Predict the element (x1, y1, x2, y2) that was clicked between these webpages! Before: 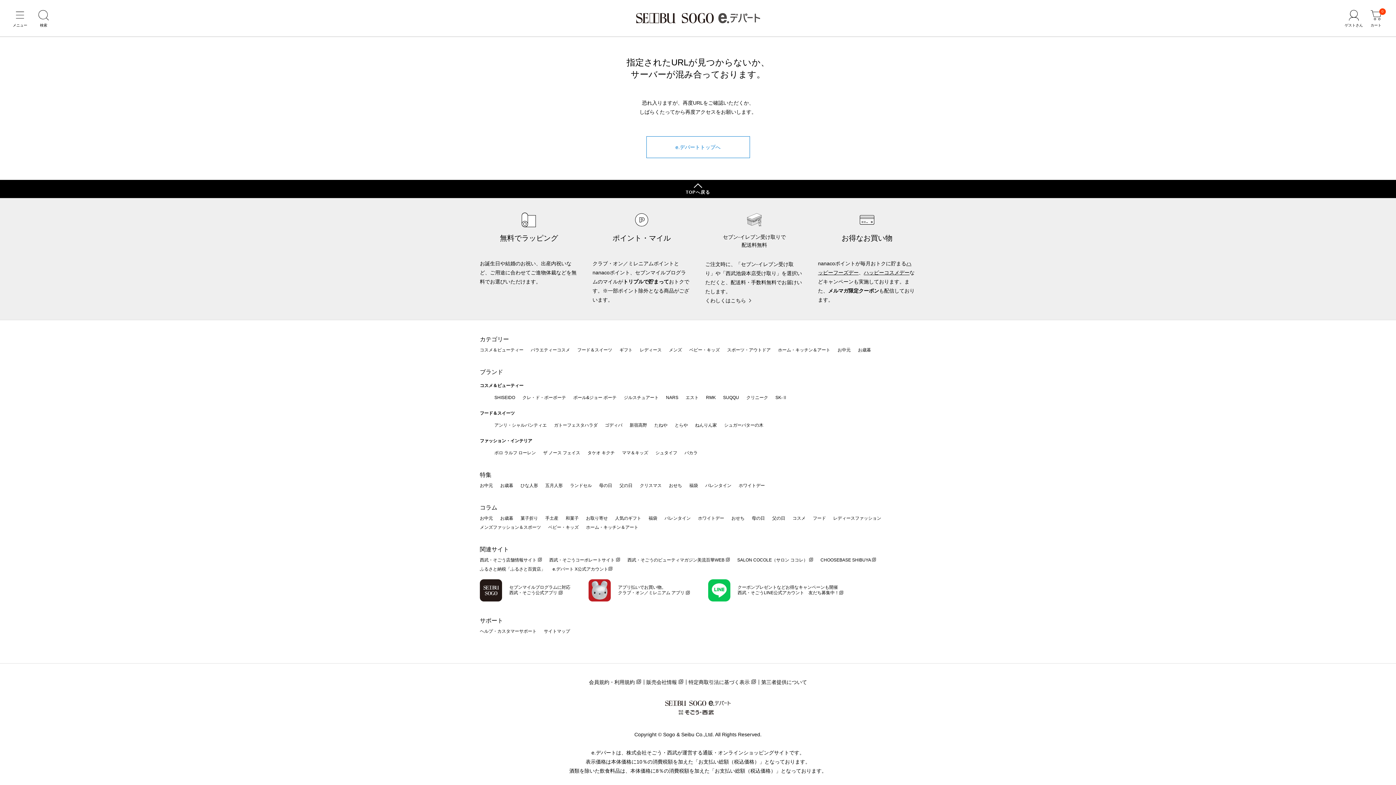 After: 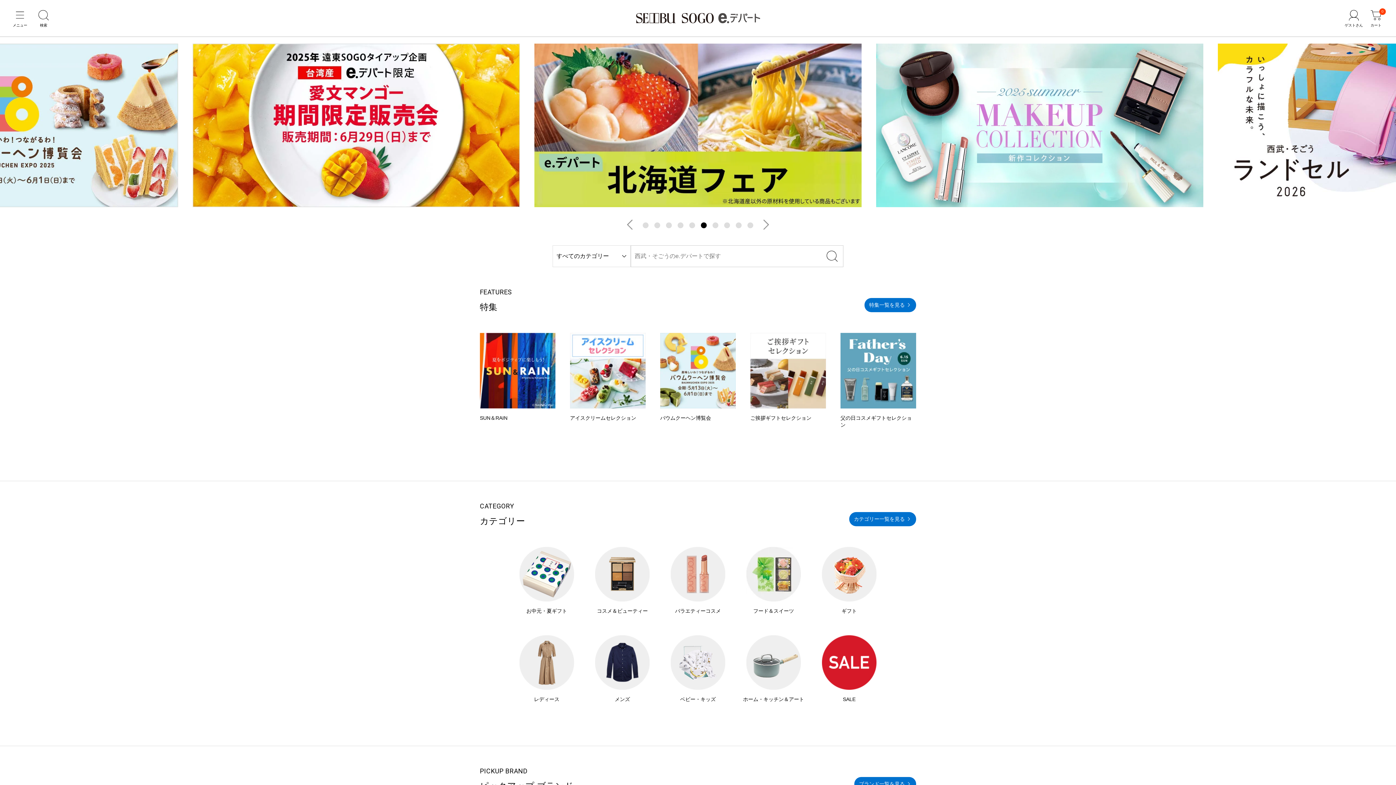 Action: bbox: (636, 13, 760, 23)